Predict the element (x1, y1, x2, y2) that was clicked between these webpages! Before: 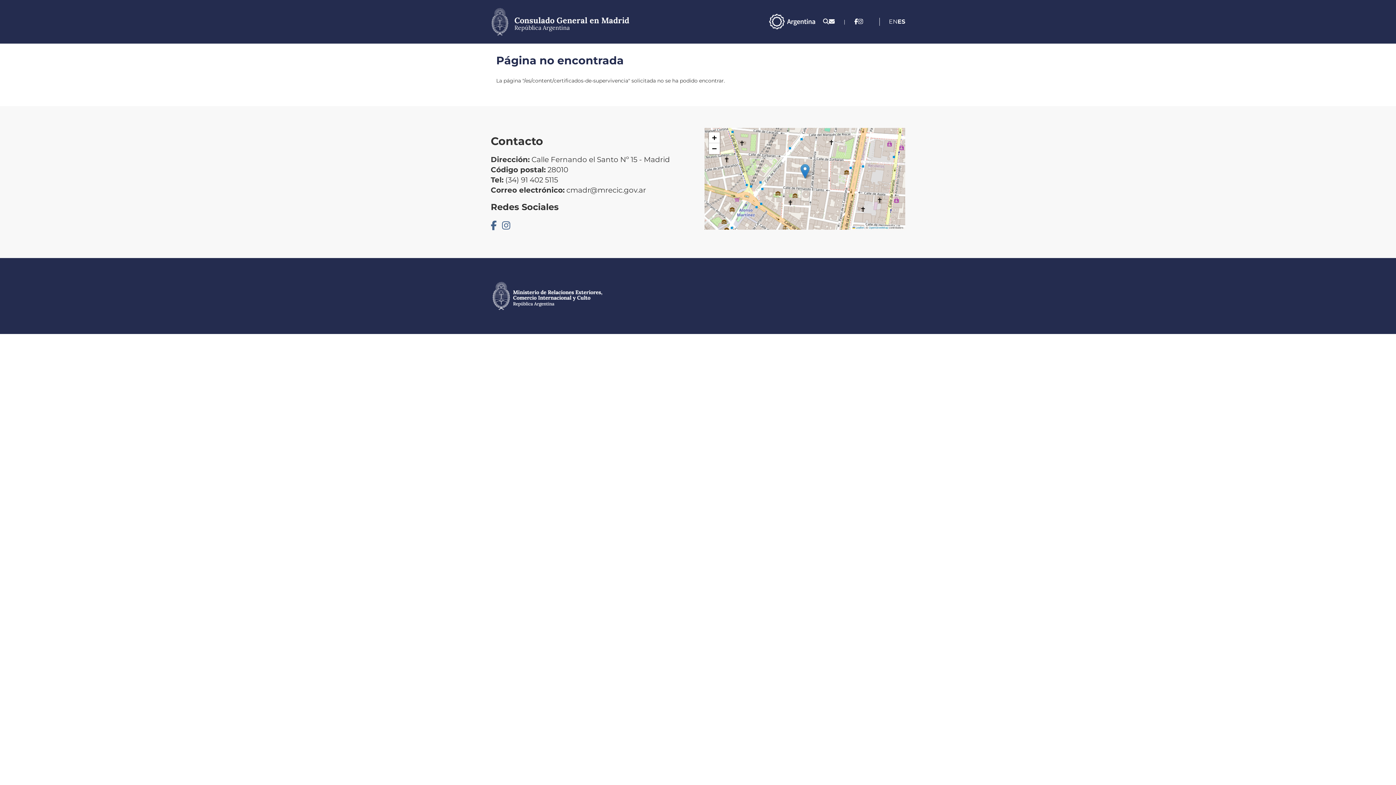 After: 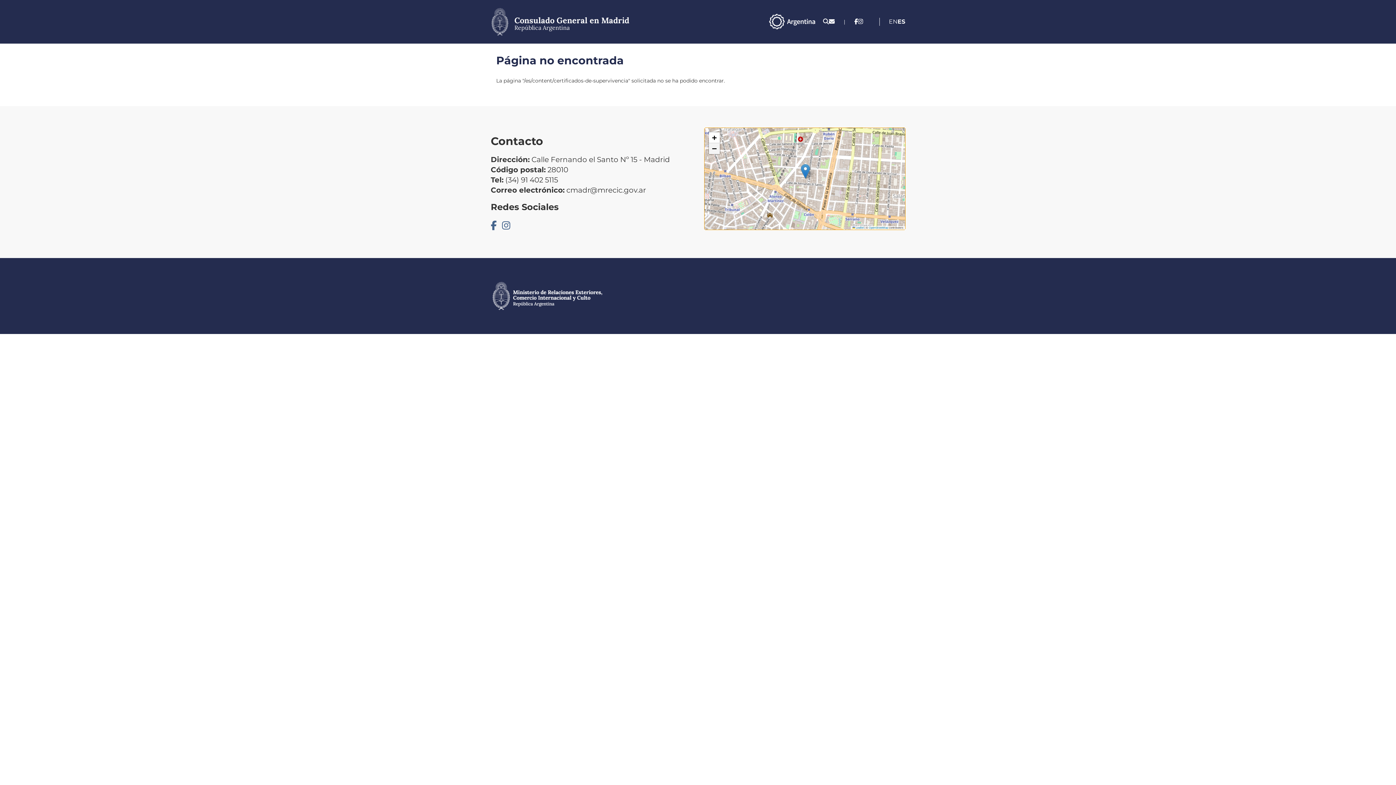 Action: bbox: (708, 143, 719, 154) label: Zoom out